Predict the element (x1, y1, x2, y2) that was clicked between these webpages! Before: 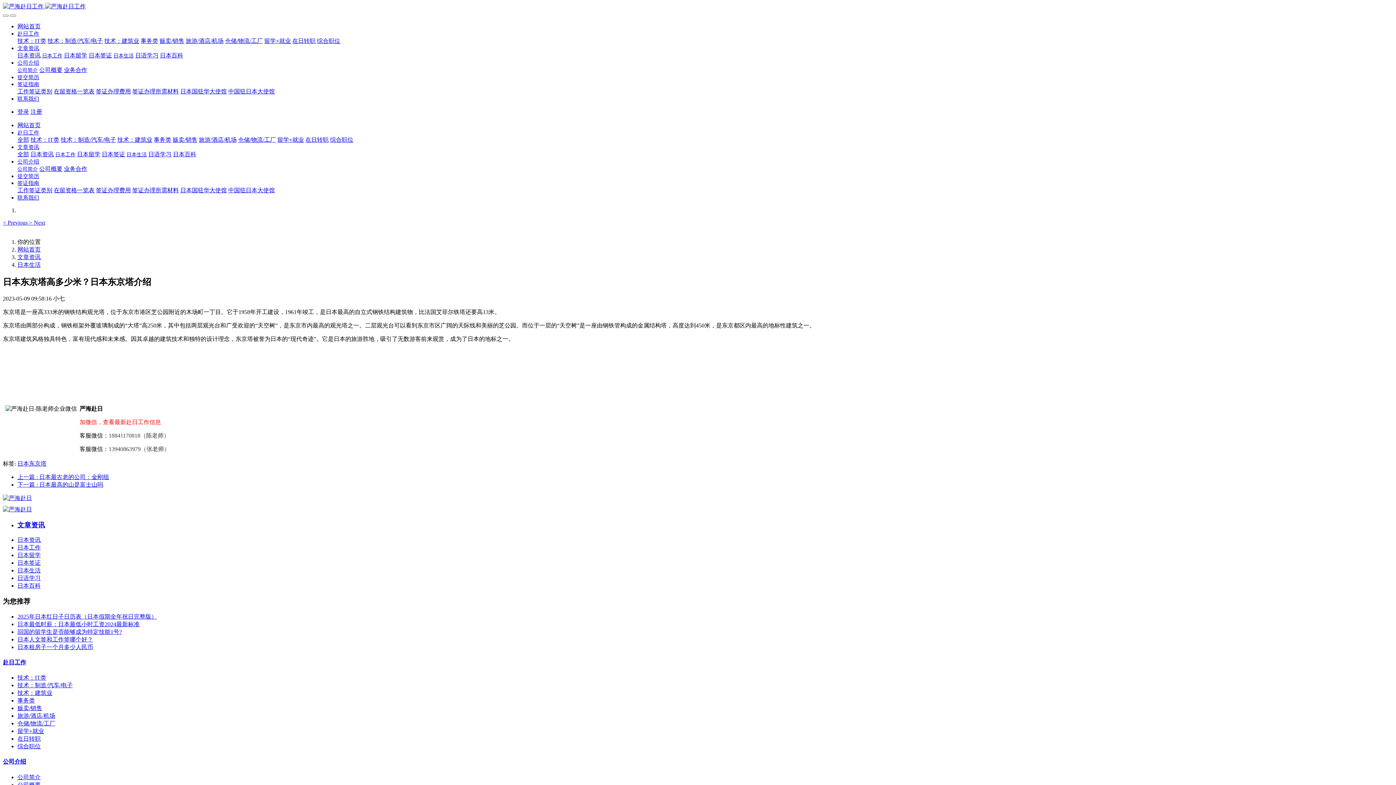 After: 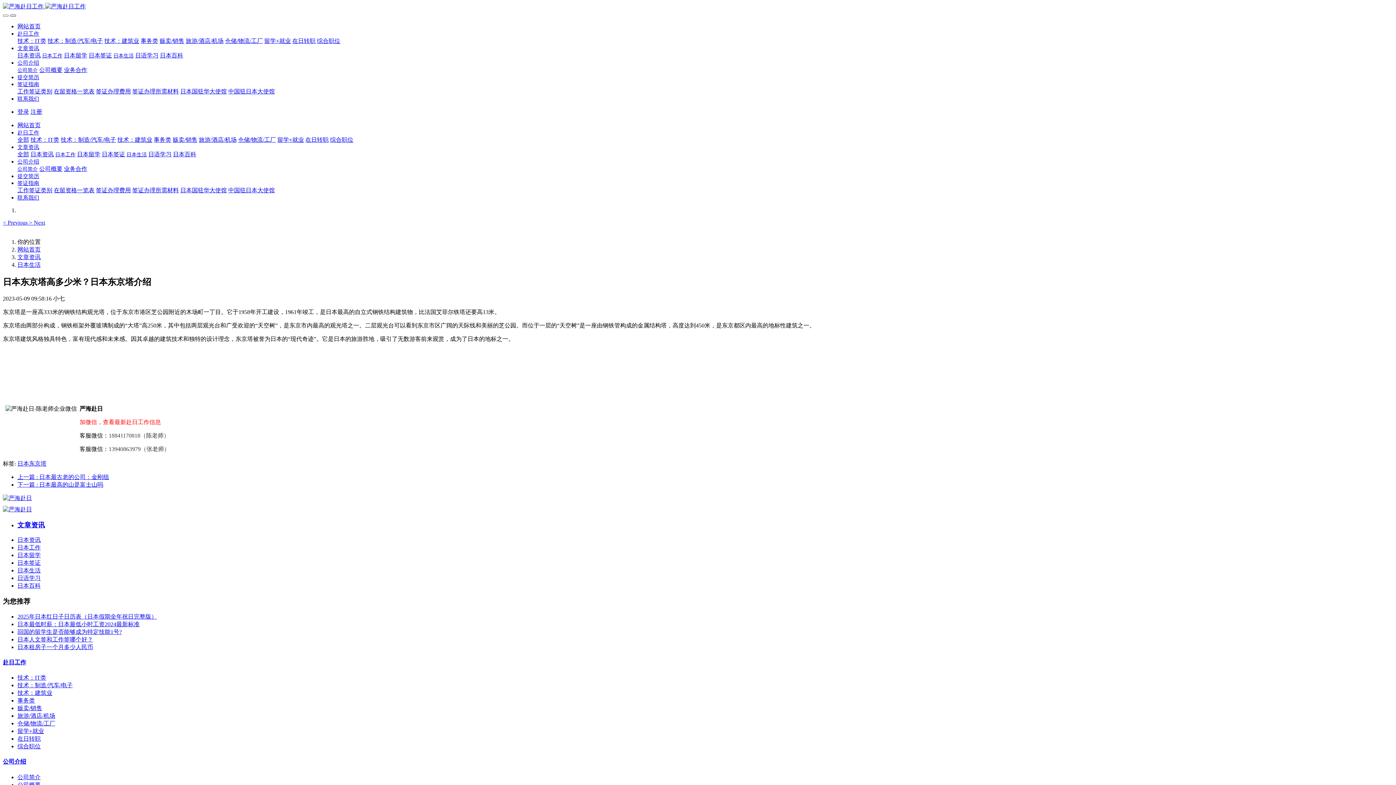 Action: bbox: (10, 14, 16, 16)